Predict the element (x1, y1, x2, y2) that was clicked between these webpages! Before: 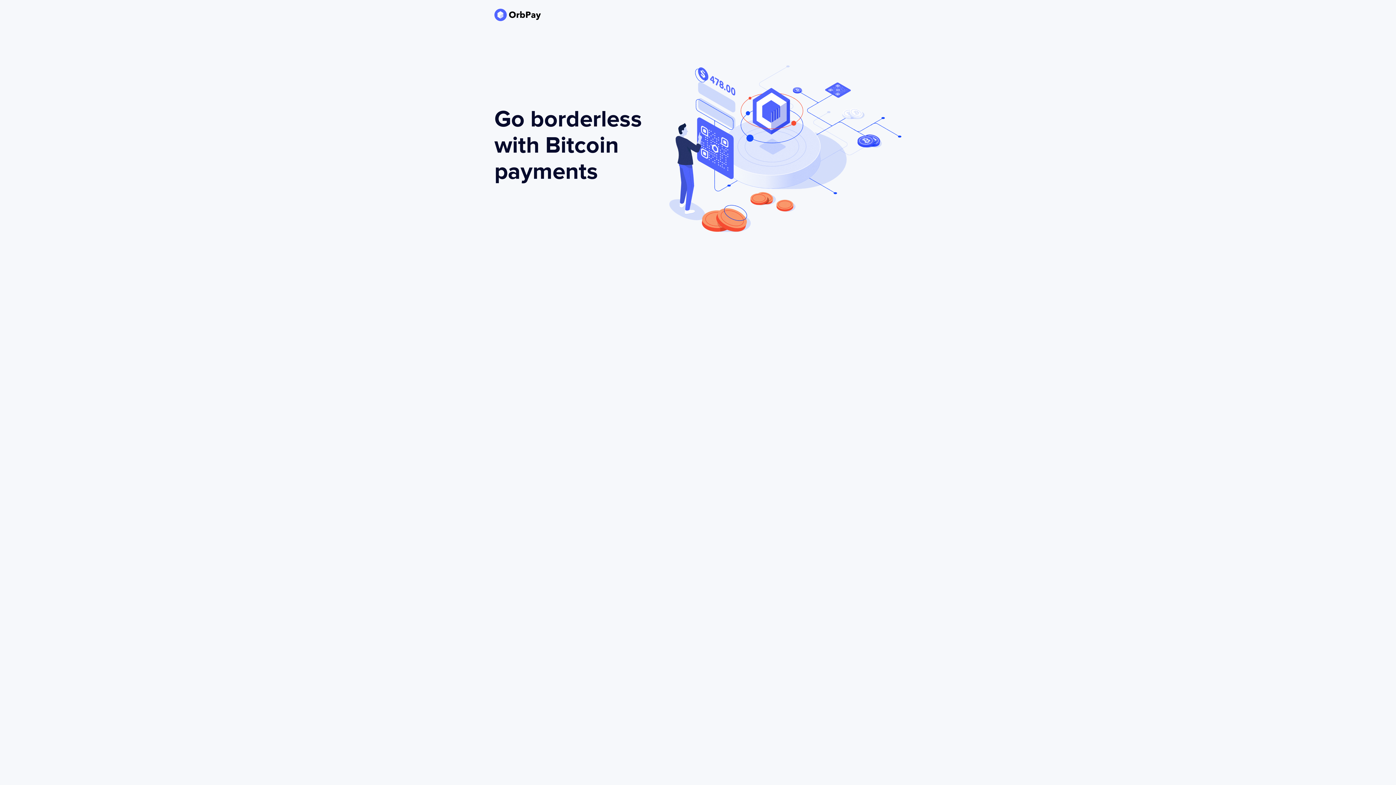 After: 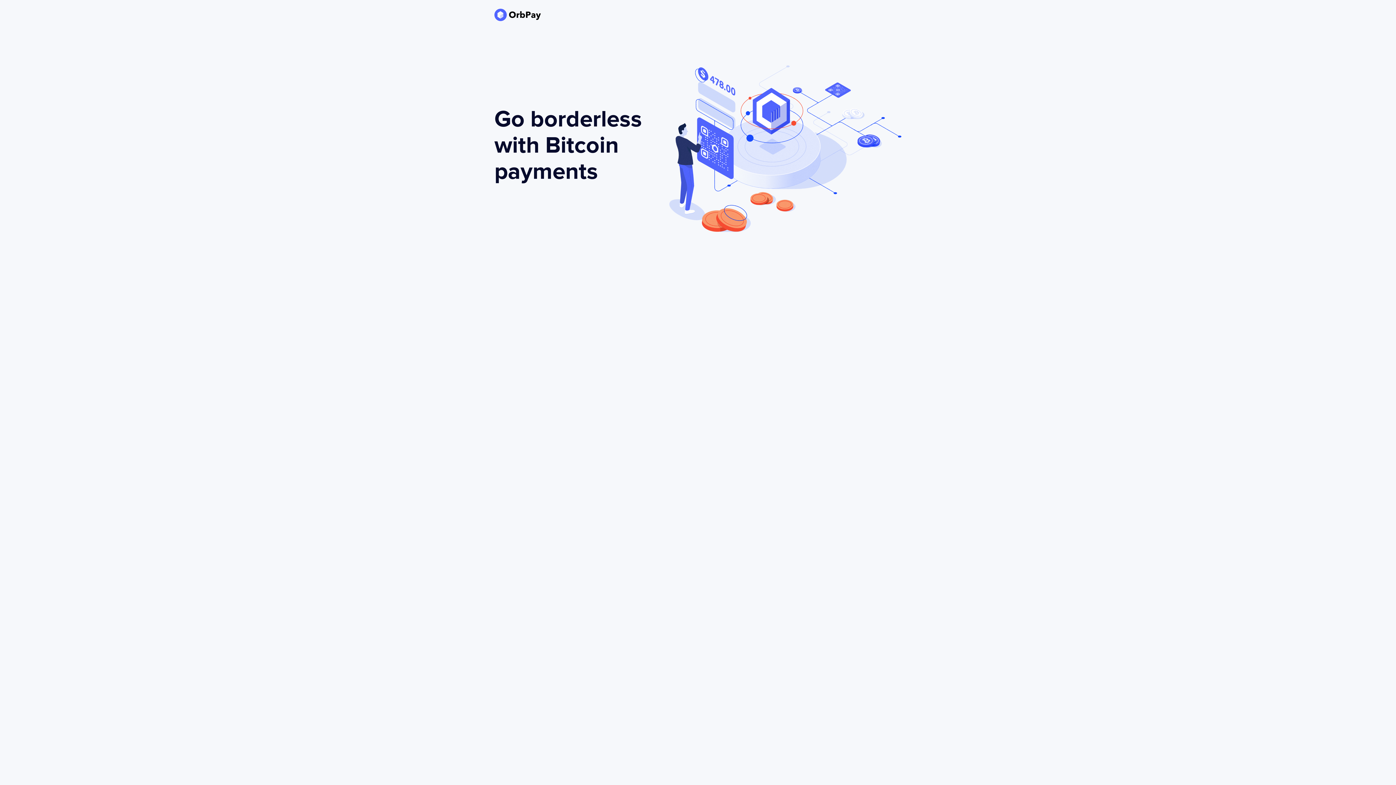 Action: bbox: (494, 15, 541, 22)